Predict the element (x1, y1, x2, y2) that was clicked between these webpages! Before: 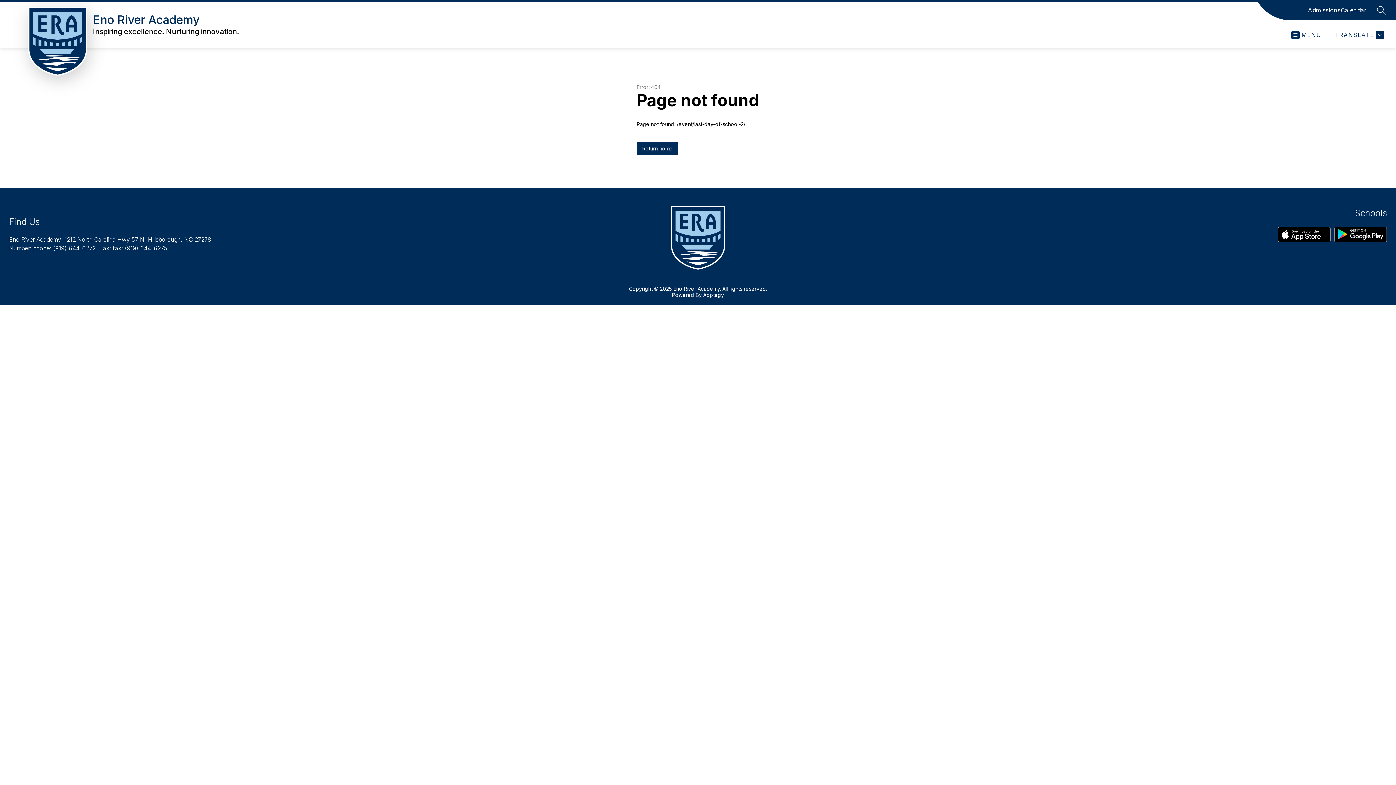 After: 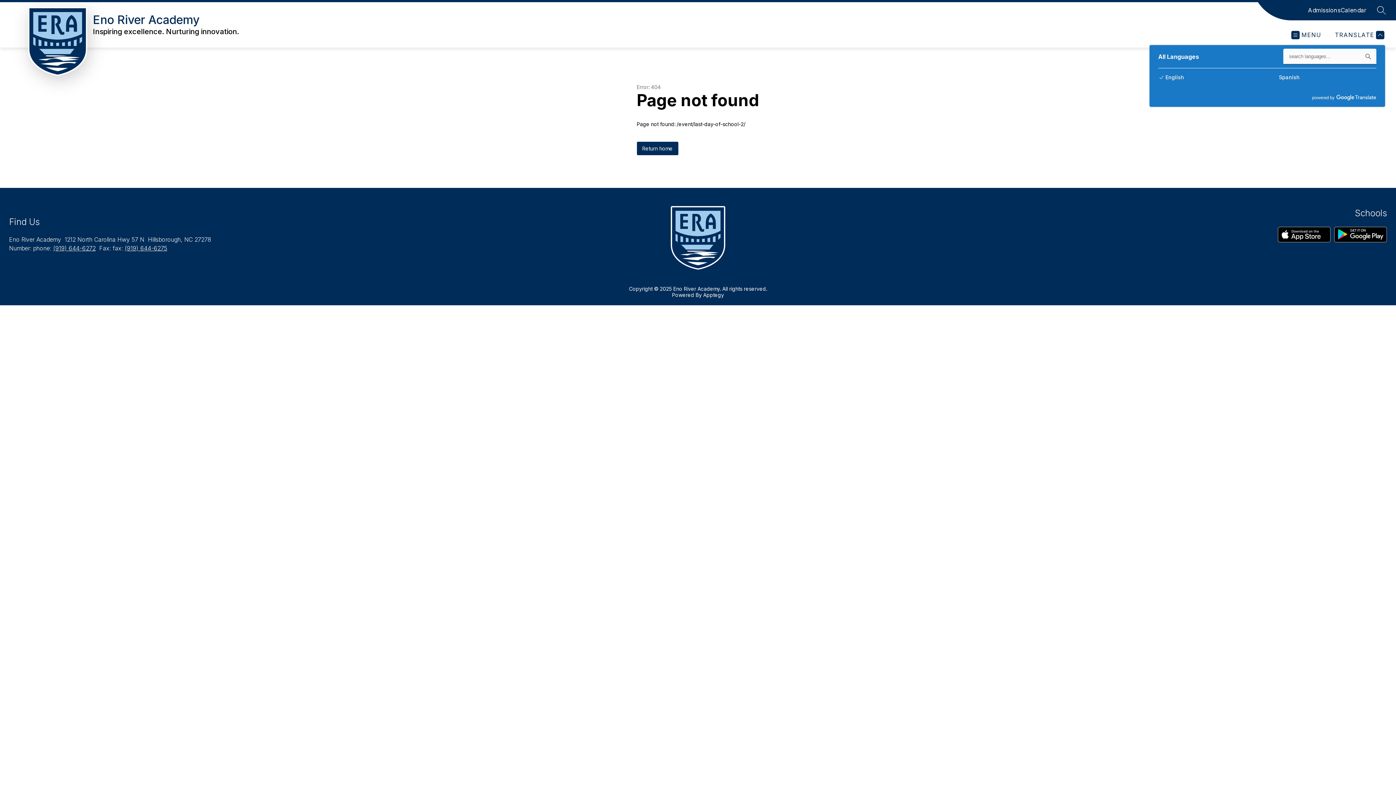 Action: label: Translate Site bbox: (1333, 30, 1384, 39)